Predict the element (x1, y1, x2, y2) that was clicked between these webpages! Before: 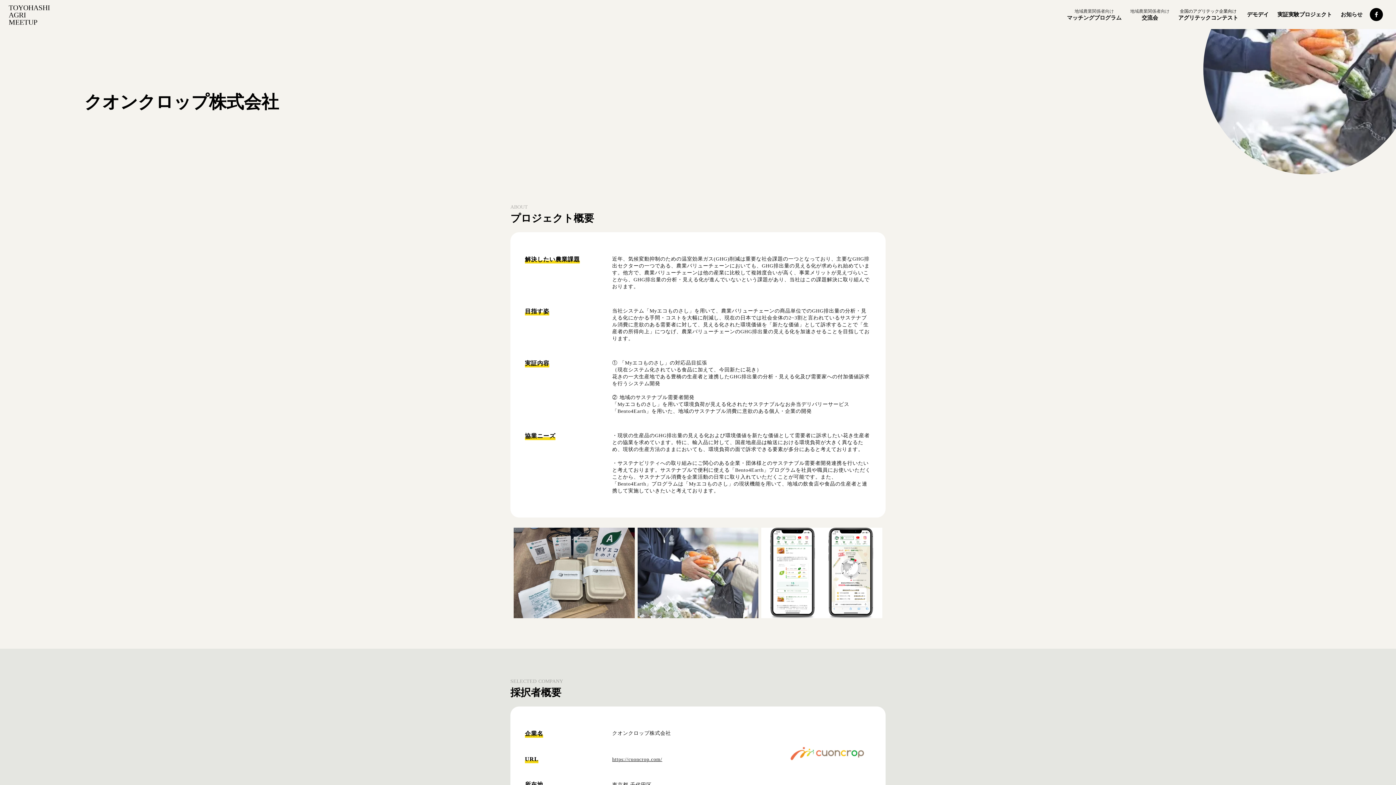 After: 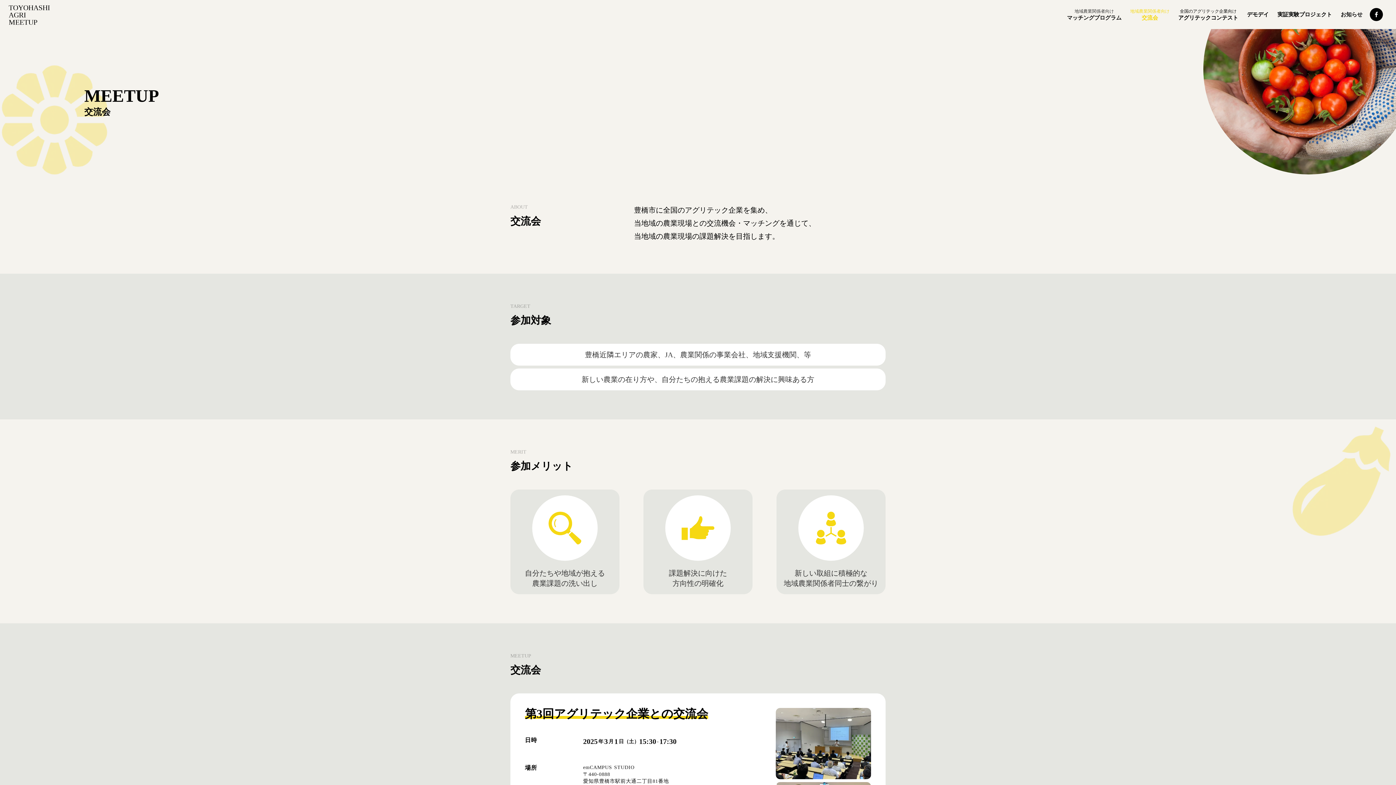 Action: bbox: (1130, -2, 1169, 9) label: 地域農業関係者向け

交流会